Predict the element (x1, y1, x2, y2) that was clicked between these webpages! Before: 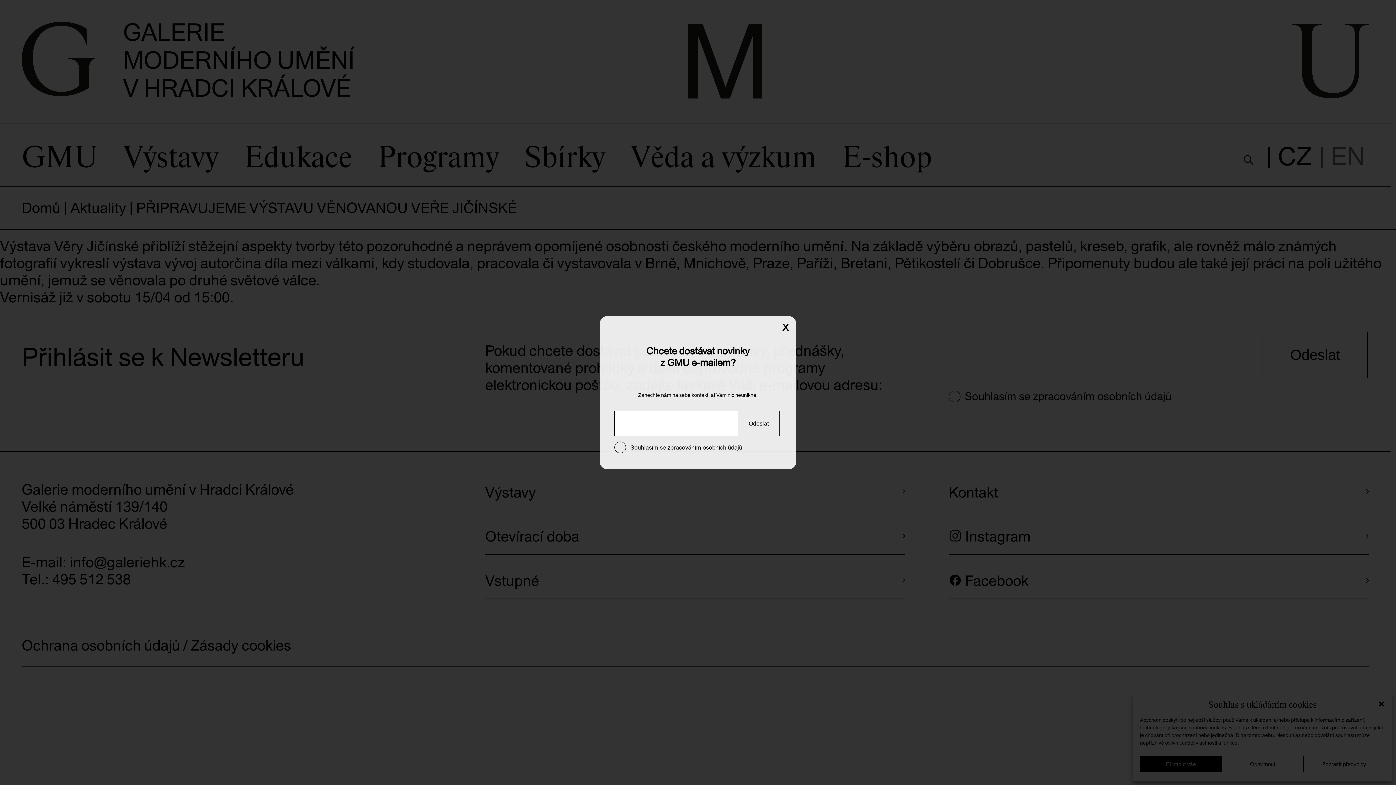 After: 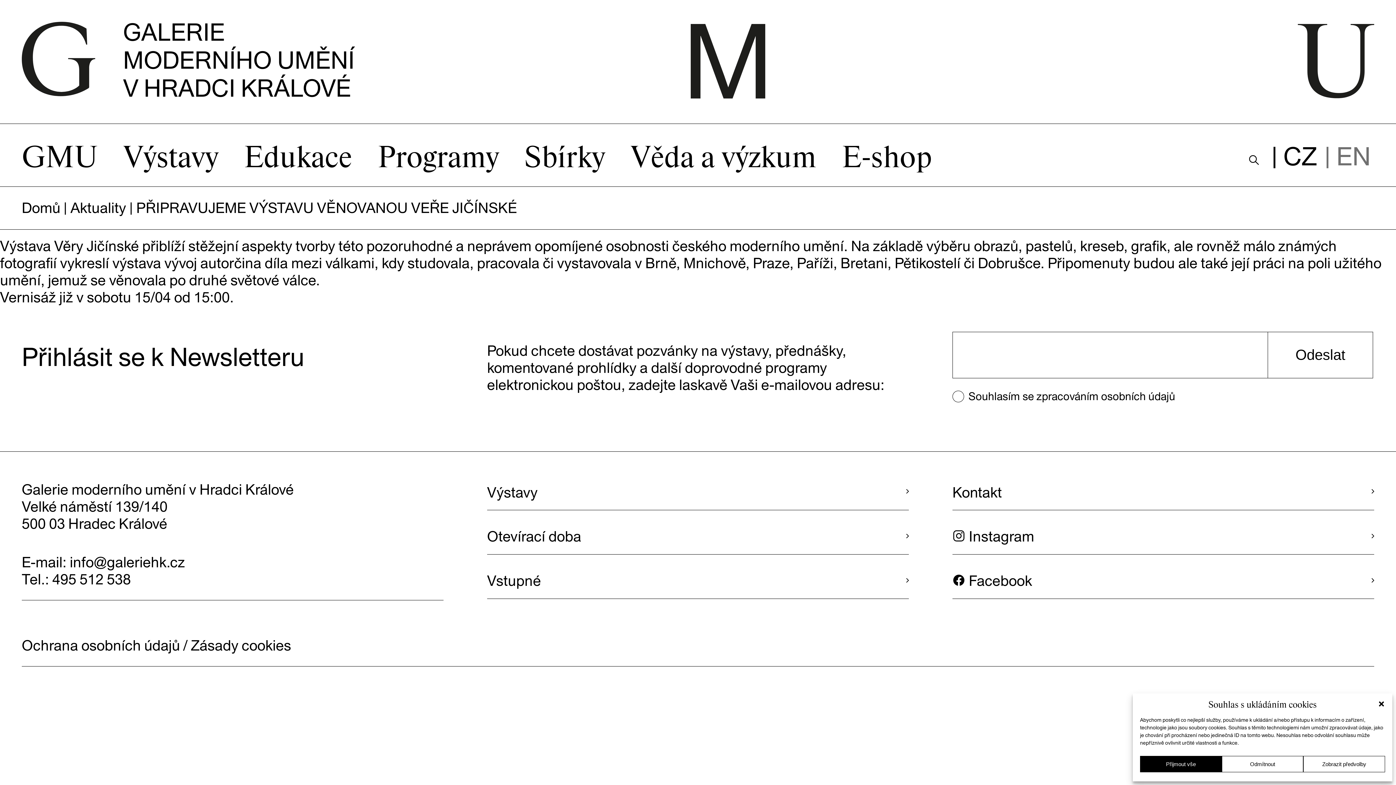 Action: bbox: (779, 317, 792, 338) label: Close